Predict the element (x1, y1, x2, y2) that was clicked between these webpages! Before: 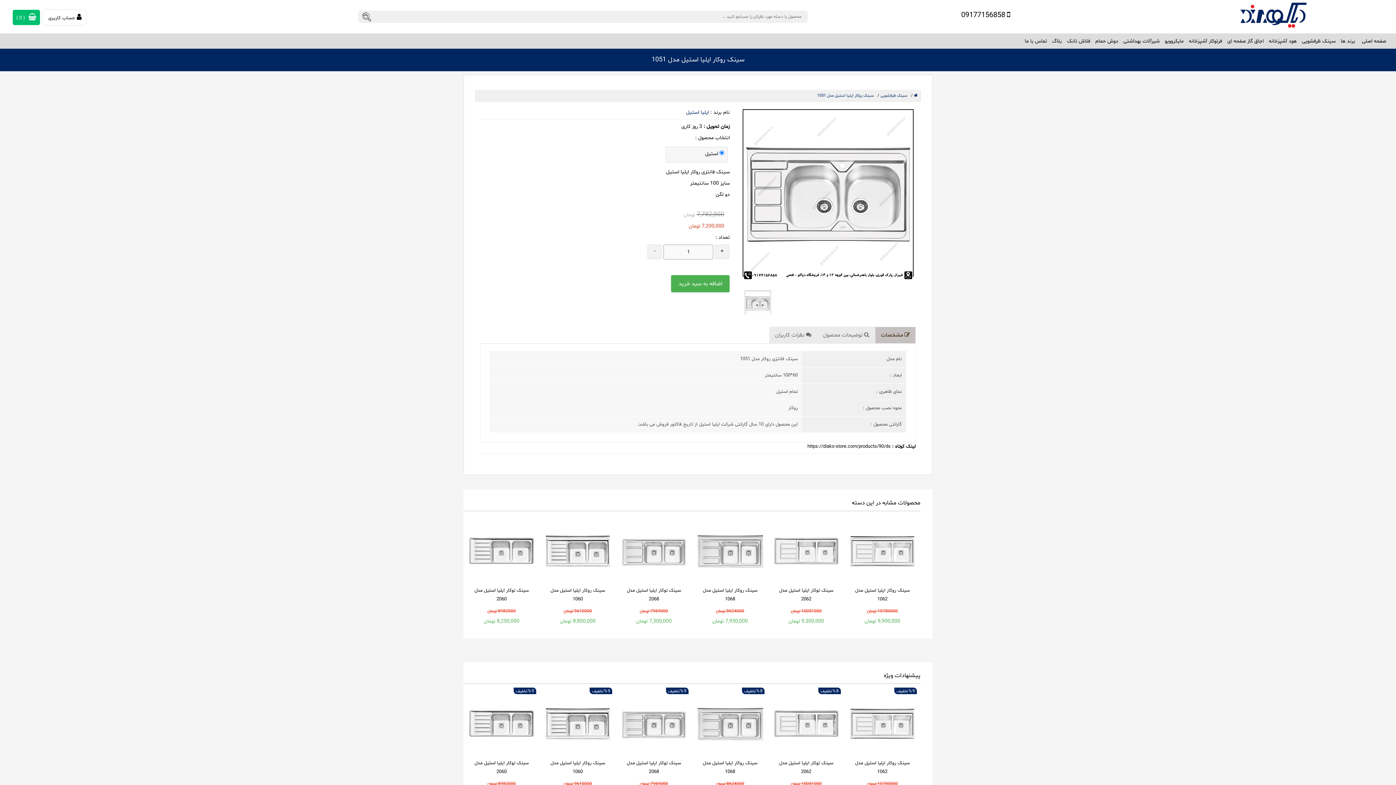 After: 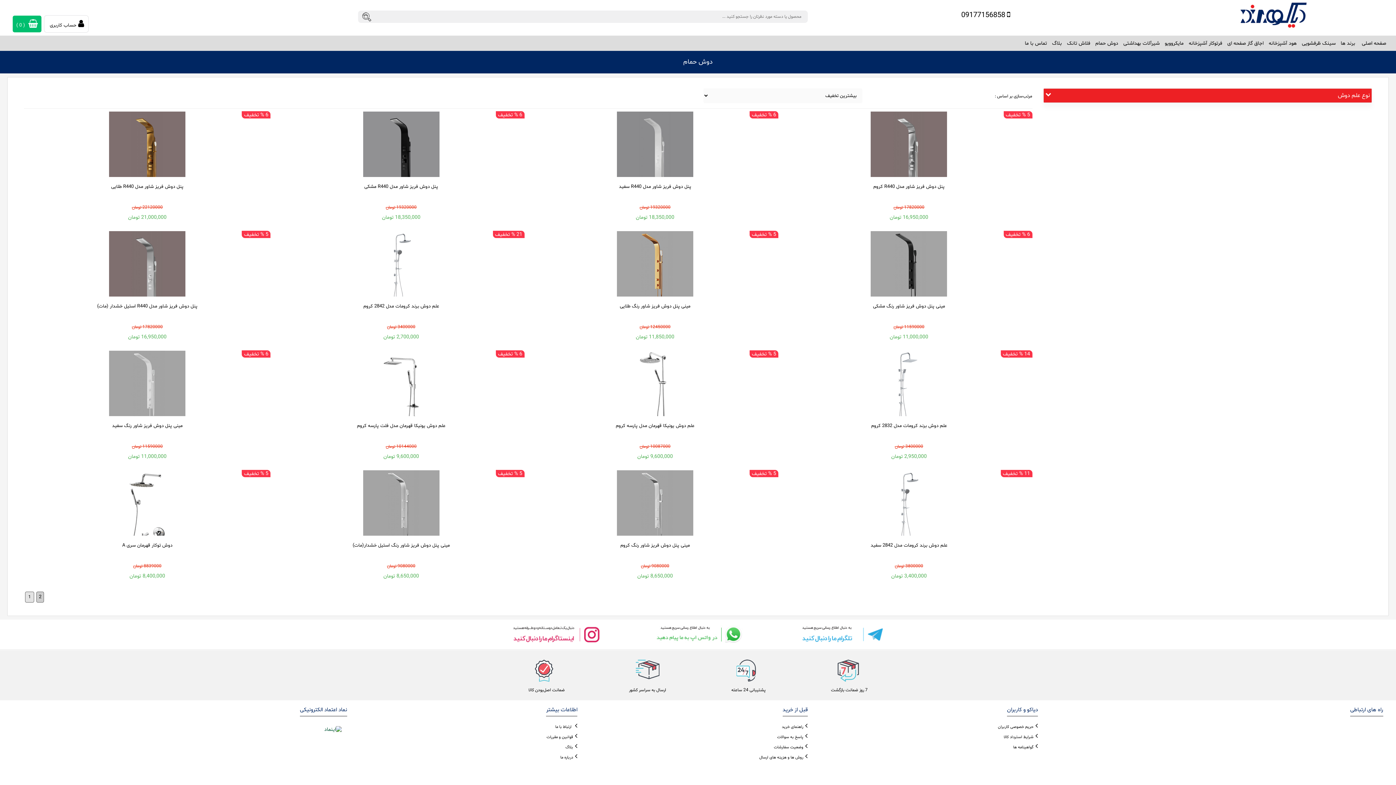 Action: label: دوش حمام bbox: (1093, 35, 1121, 48)